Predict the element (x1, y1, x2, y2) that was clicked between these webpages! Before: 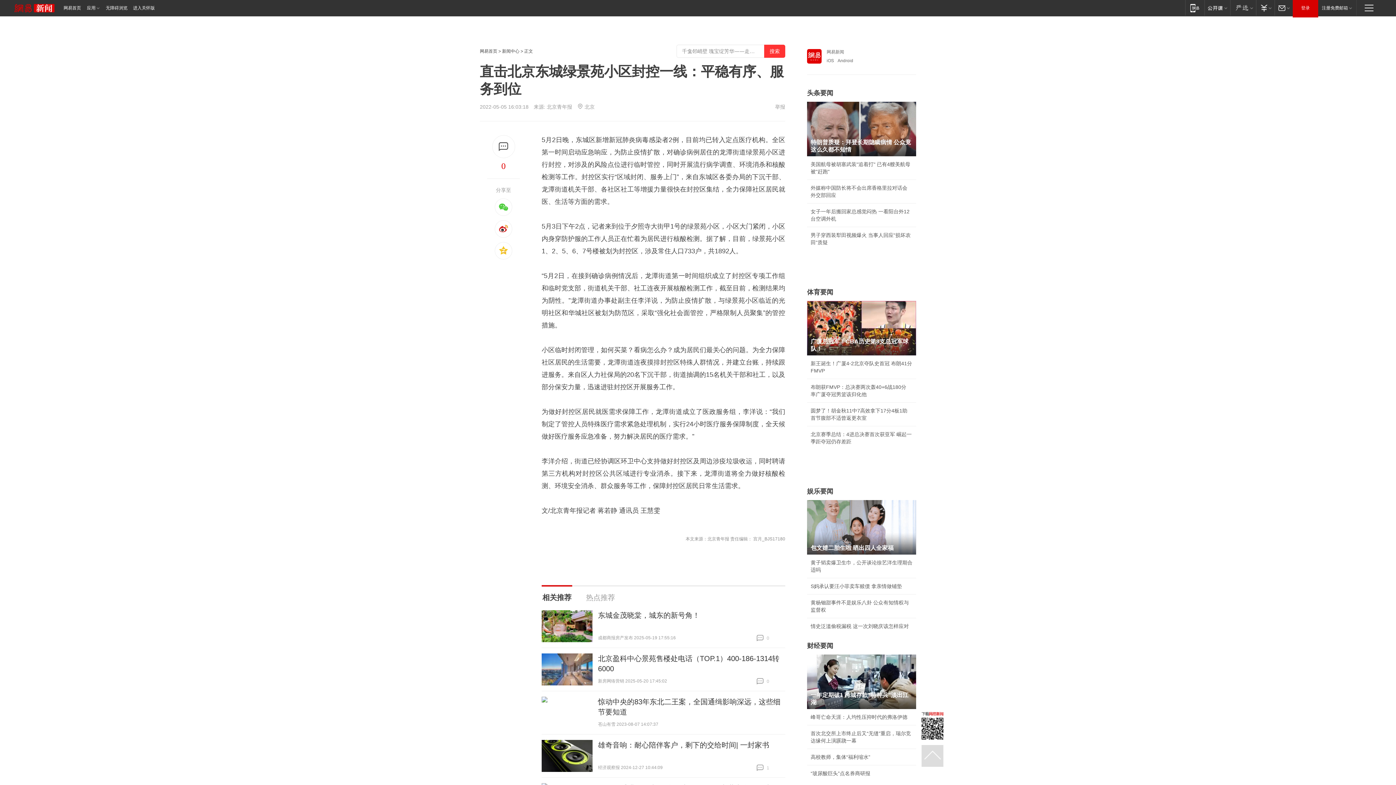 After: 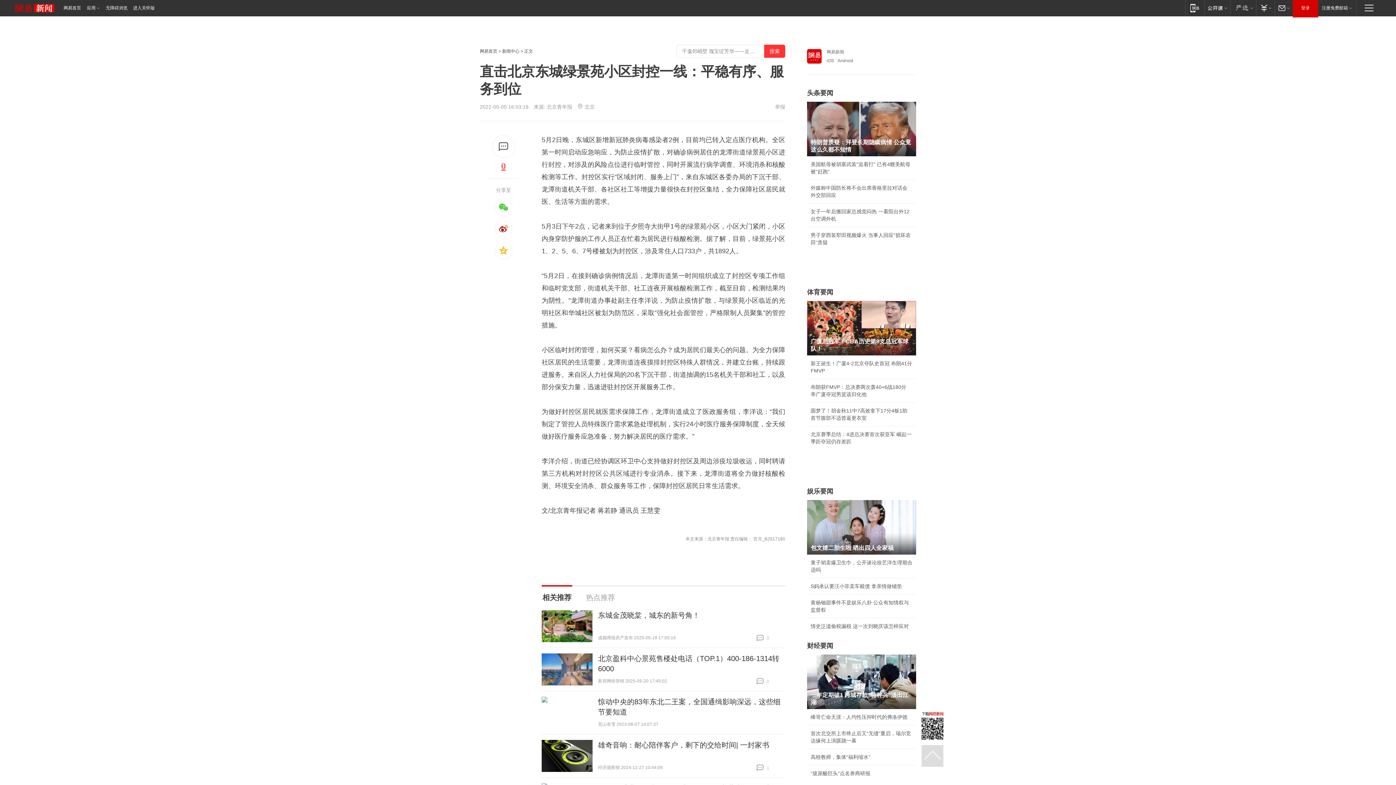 Action: label: 0 bbox: (480, 158, 527, 174)